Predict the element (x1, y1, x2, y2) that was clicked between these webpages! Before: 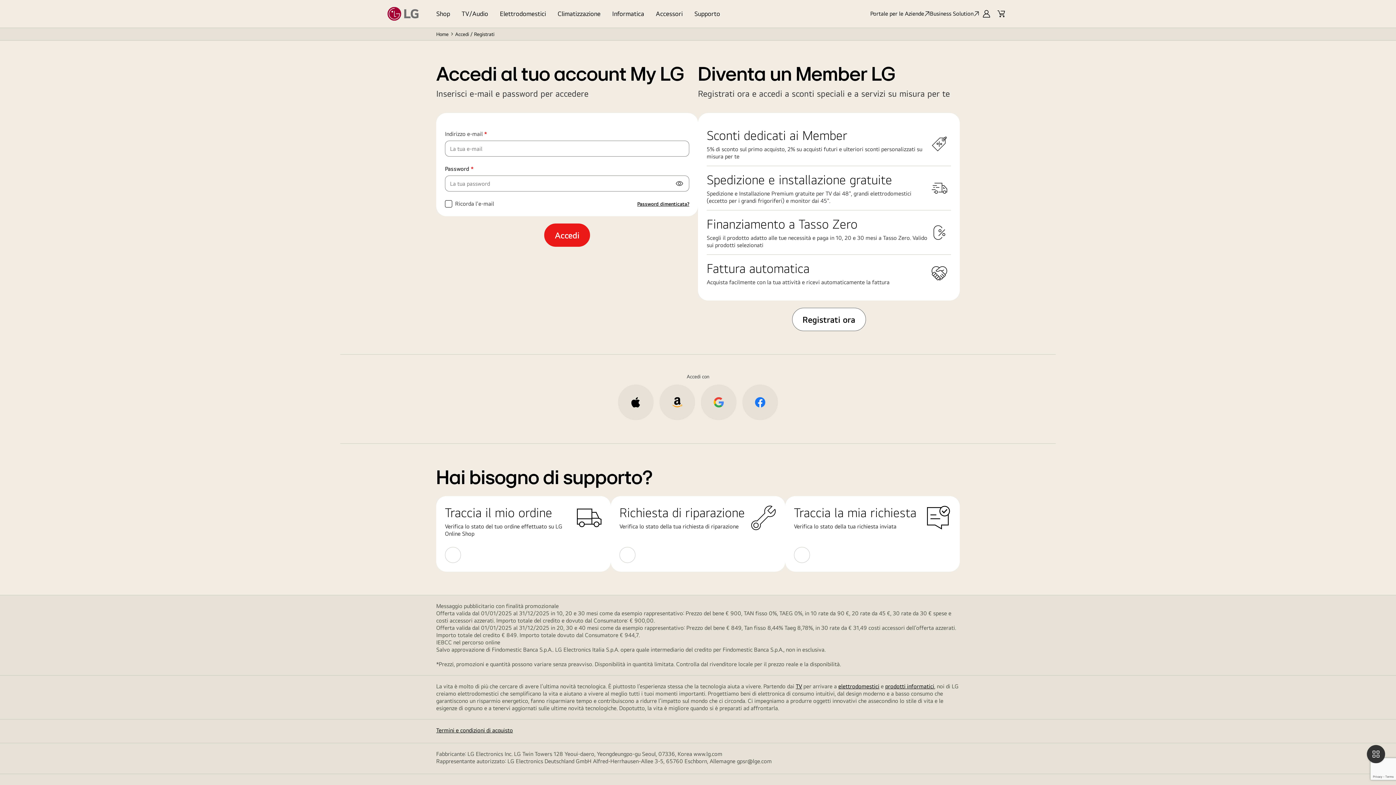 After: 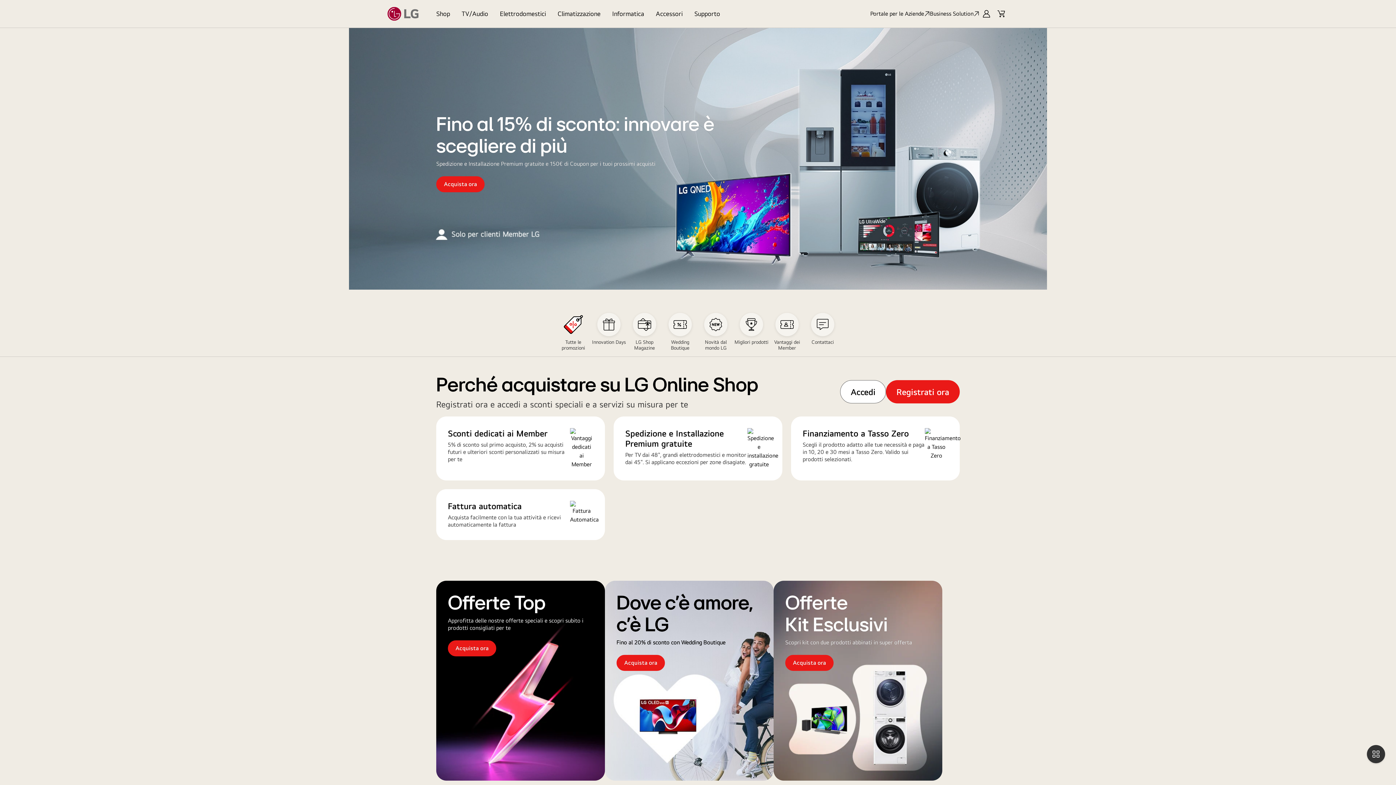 Action: bbox: (436, 31, 448, 36) label: Home